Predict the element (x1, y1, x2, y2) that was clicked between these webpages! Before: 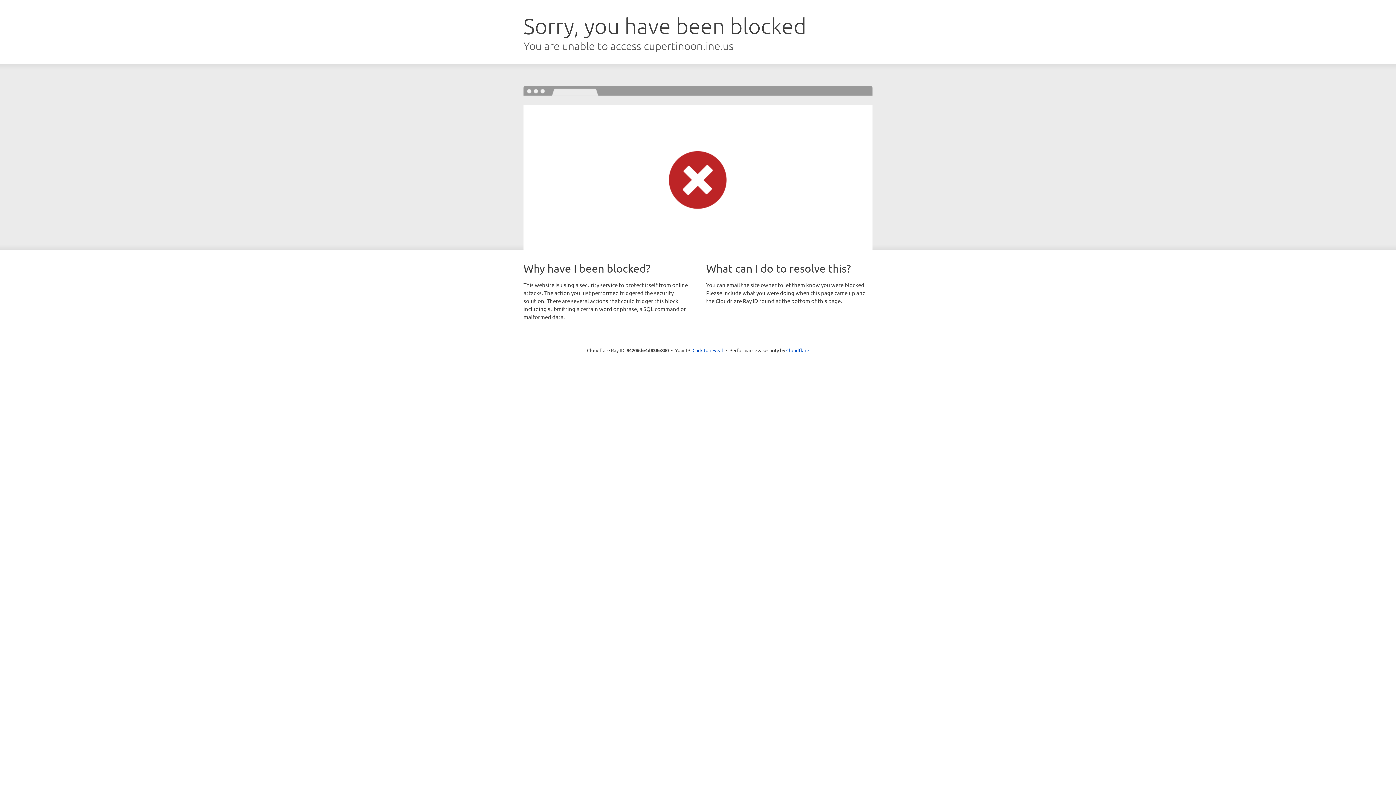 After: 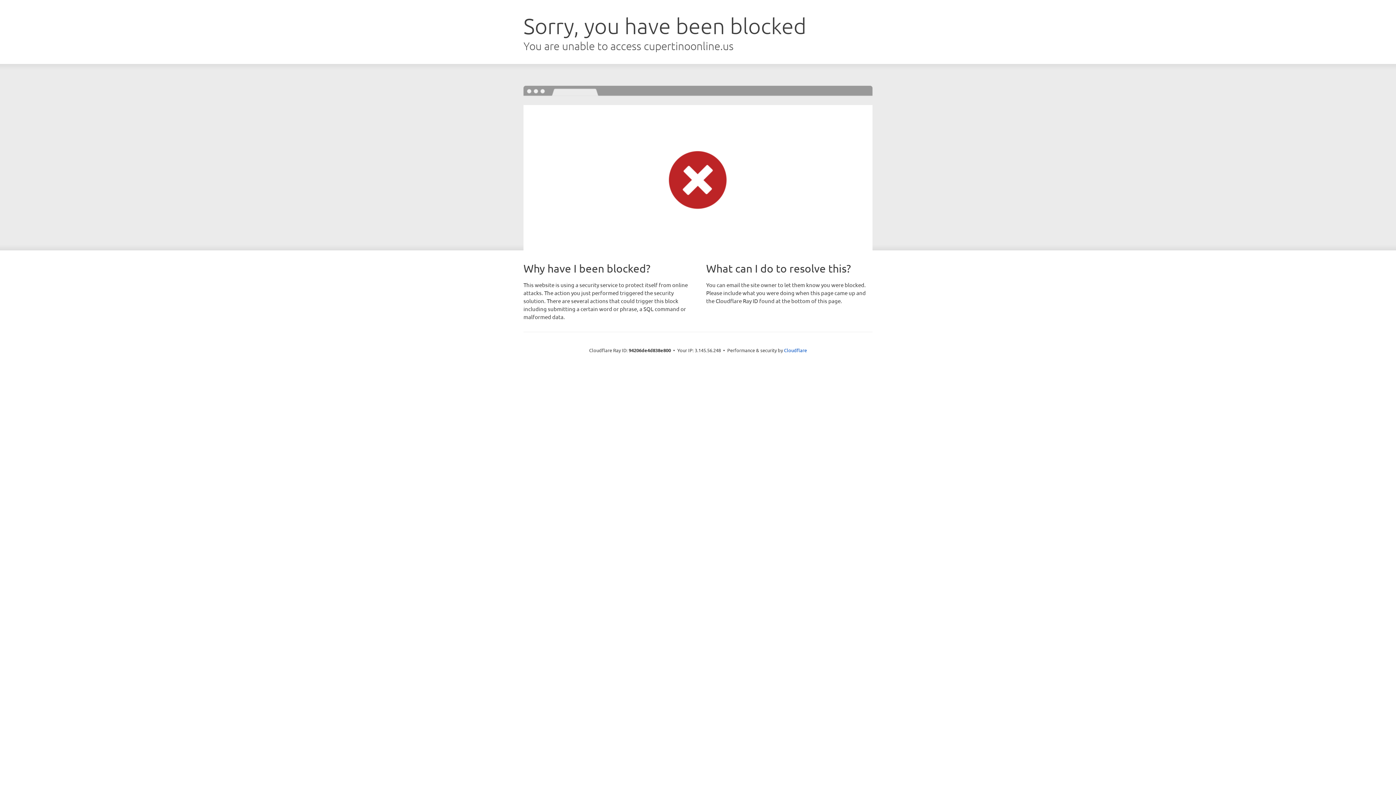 Action: label: Click to reveal bbox: (692, 346, 723, 353)